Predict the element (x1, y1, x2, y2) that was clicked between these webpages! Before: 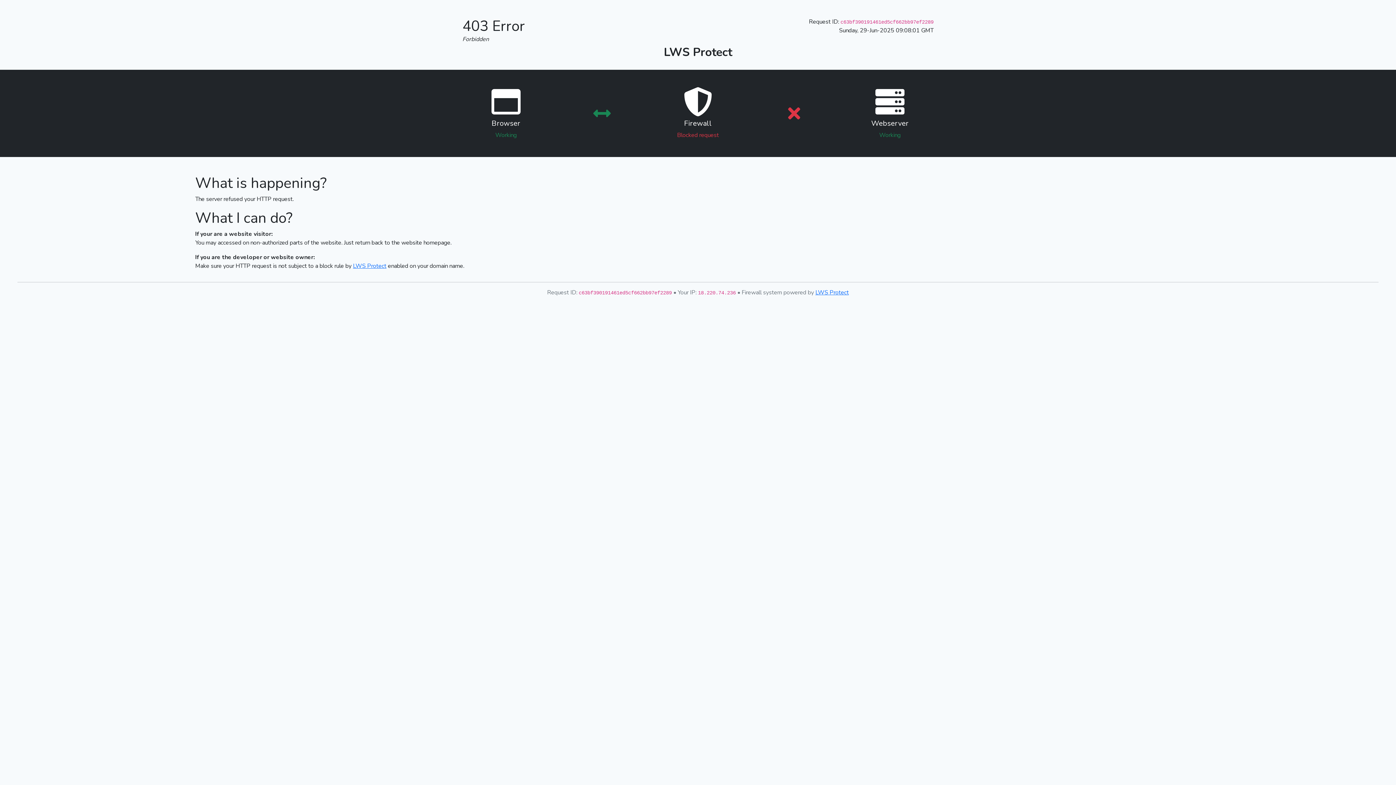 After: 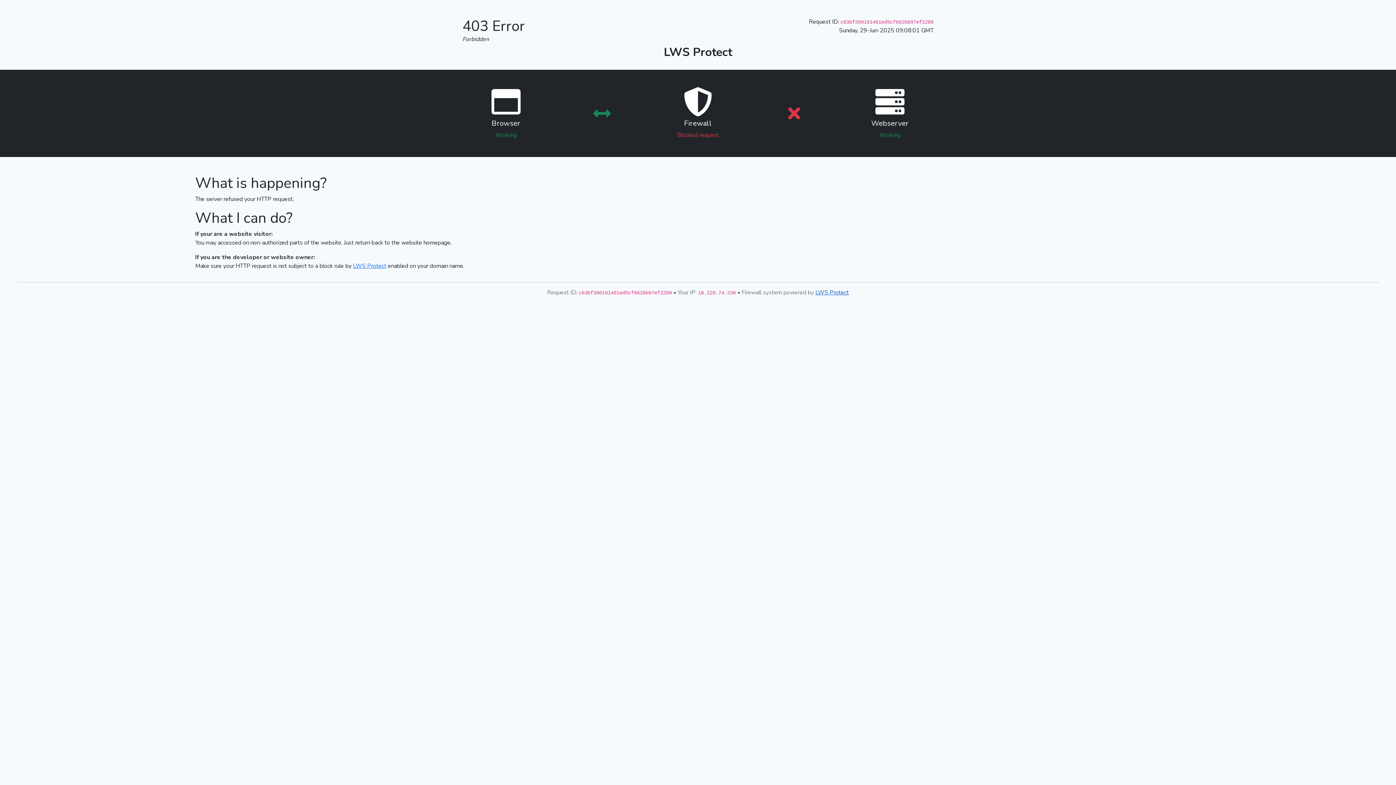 Action: label: LWS Protect bbox: (815, 288, 849, 296)